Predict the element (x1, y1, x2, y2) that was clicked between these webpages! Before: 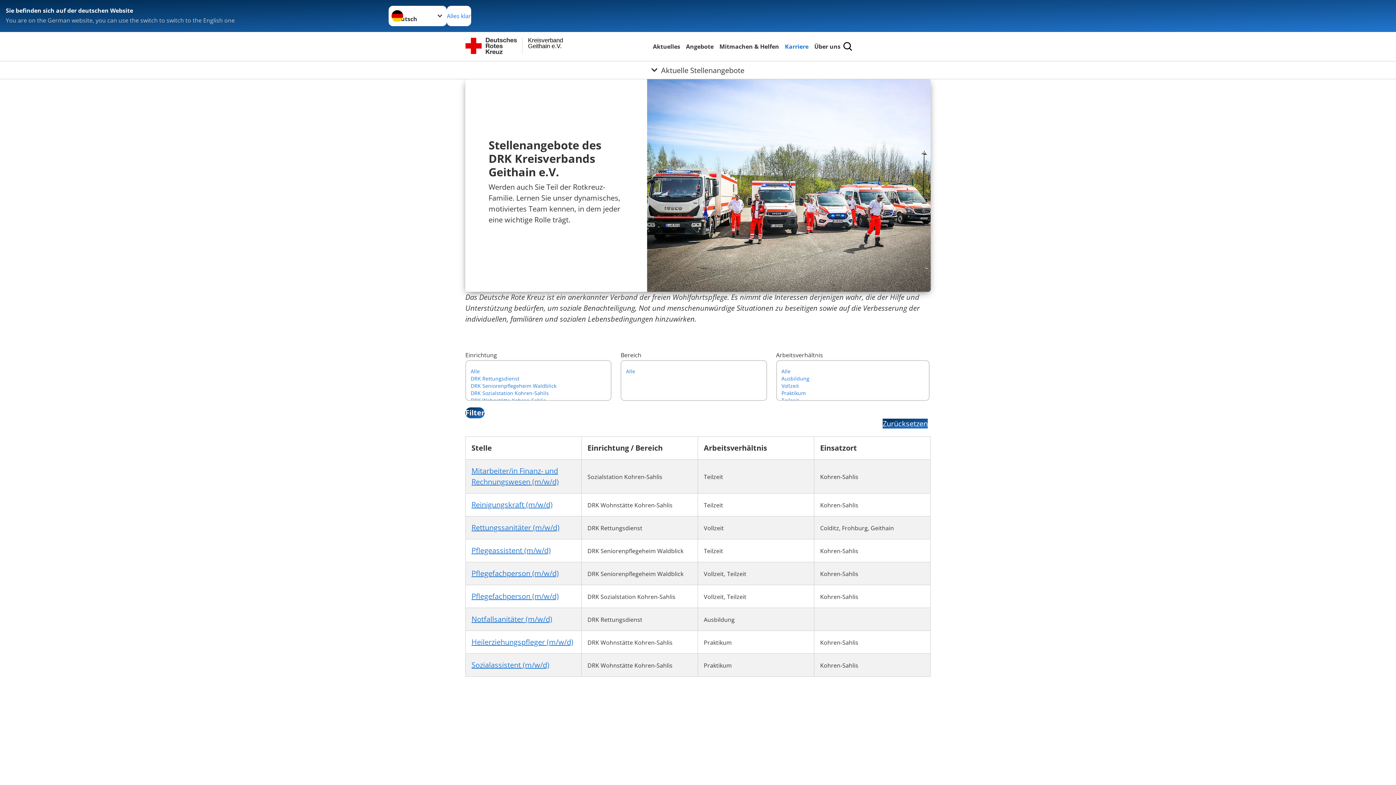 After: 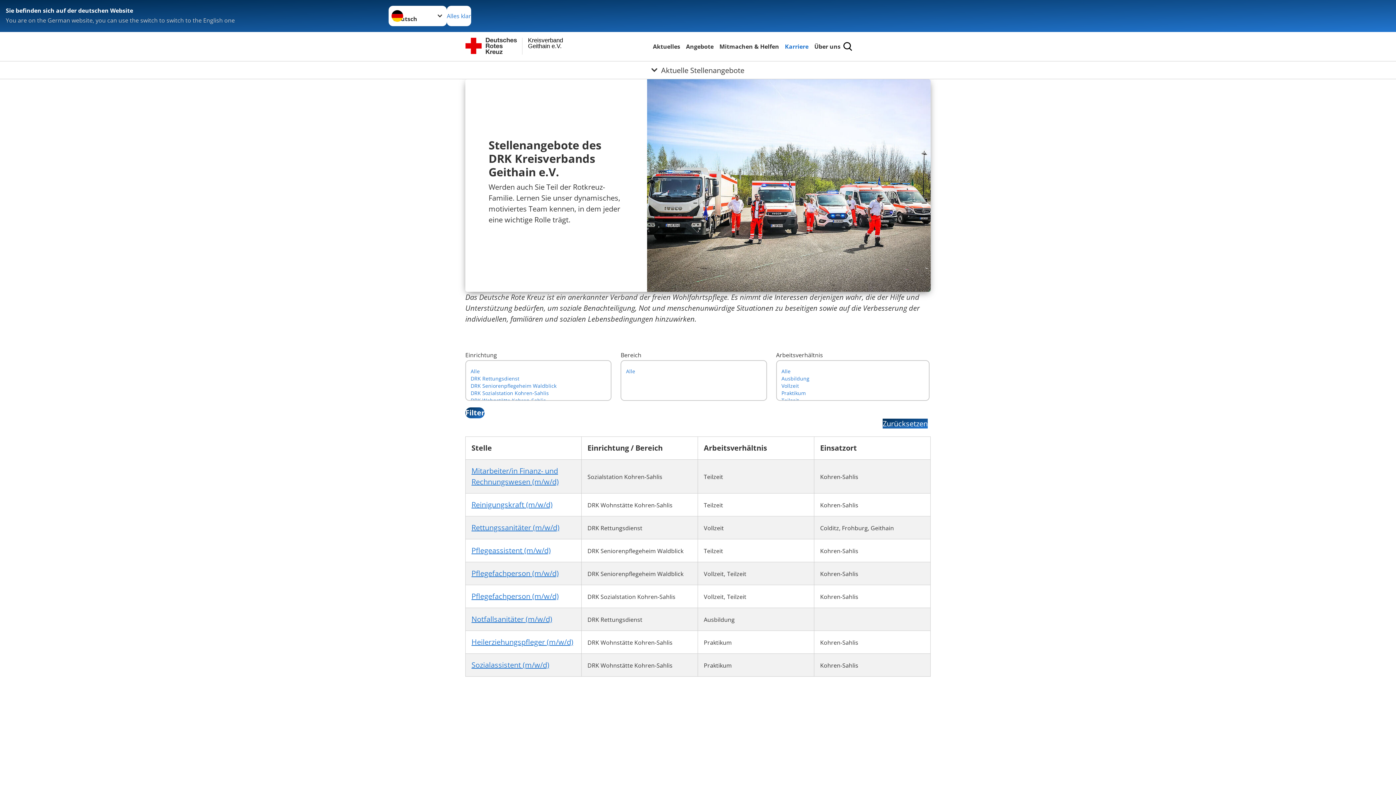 Action: bbox: (783, 41, 810, 51) label: Karriere